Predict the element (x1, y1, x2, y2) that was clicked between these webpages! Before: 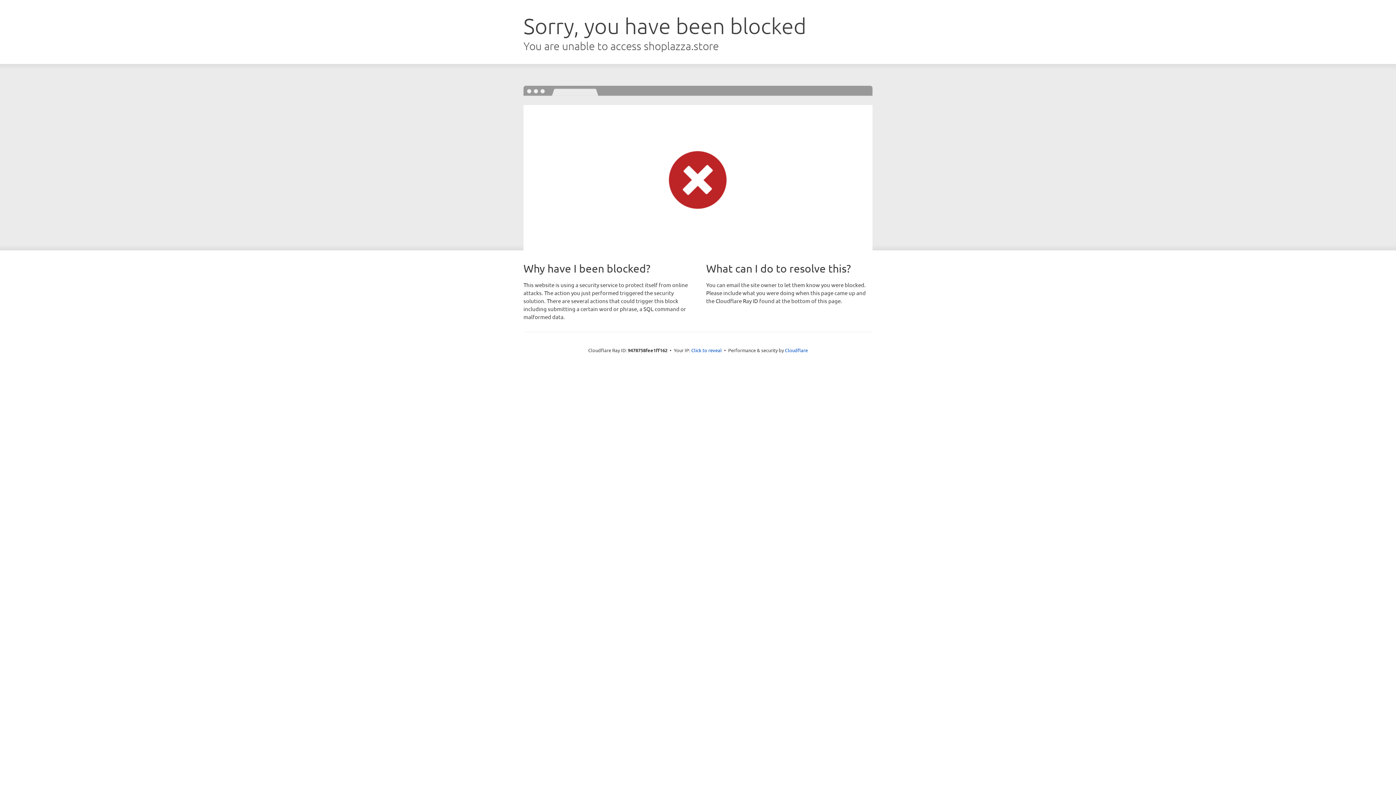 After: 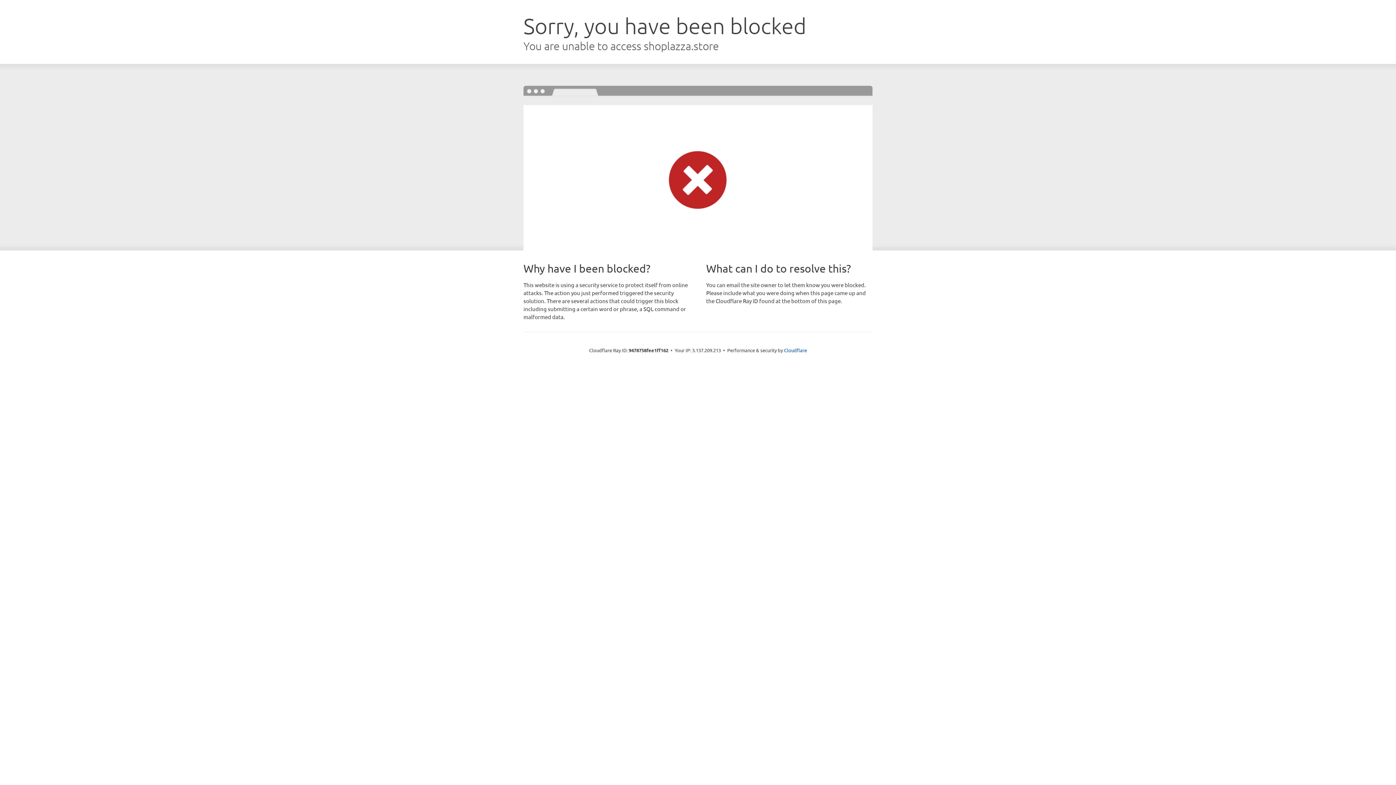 Action: bbox: (691, 346, 722, 353) label: Click to reveal